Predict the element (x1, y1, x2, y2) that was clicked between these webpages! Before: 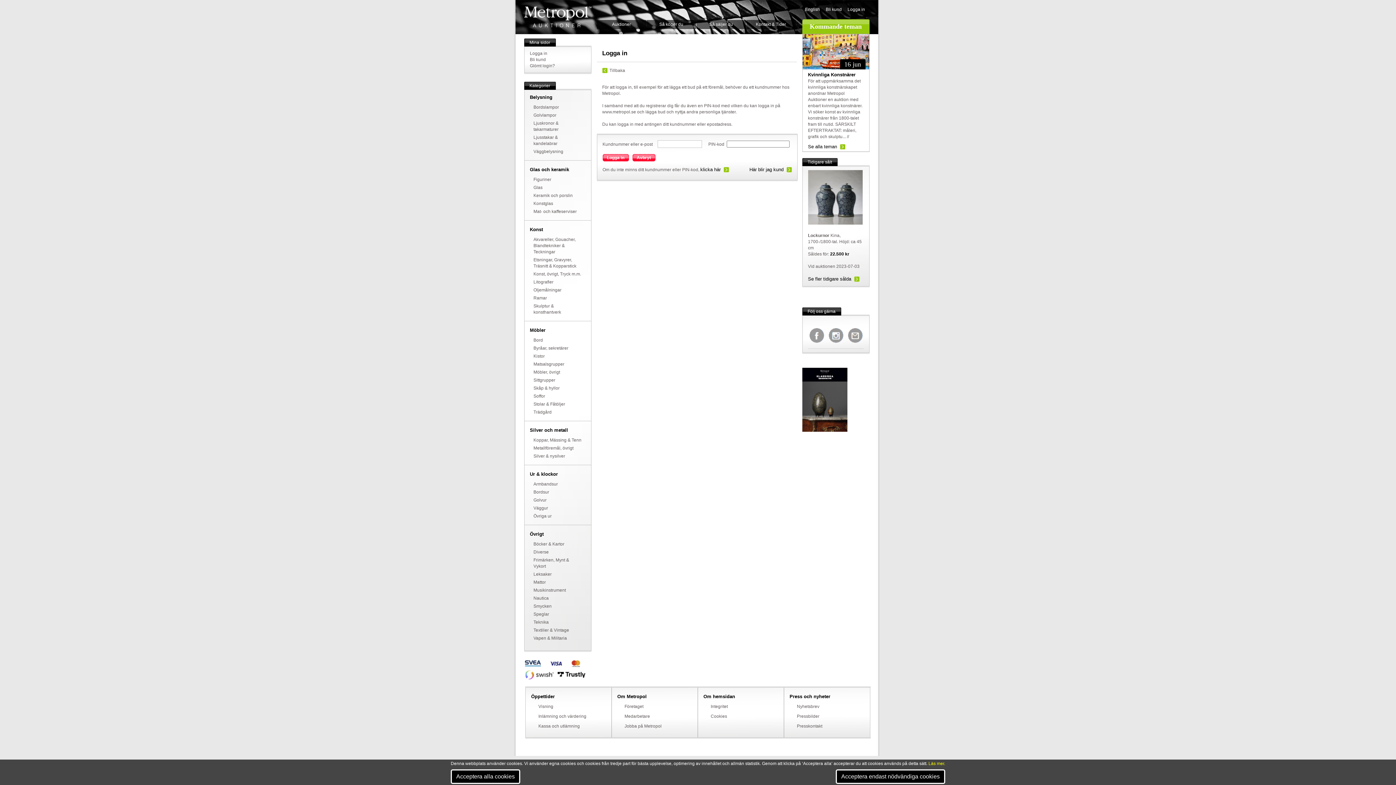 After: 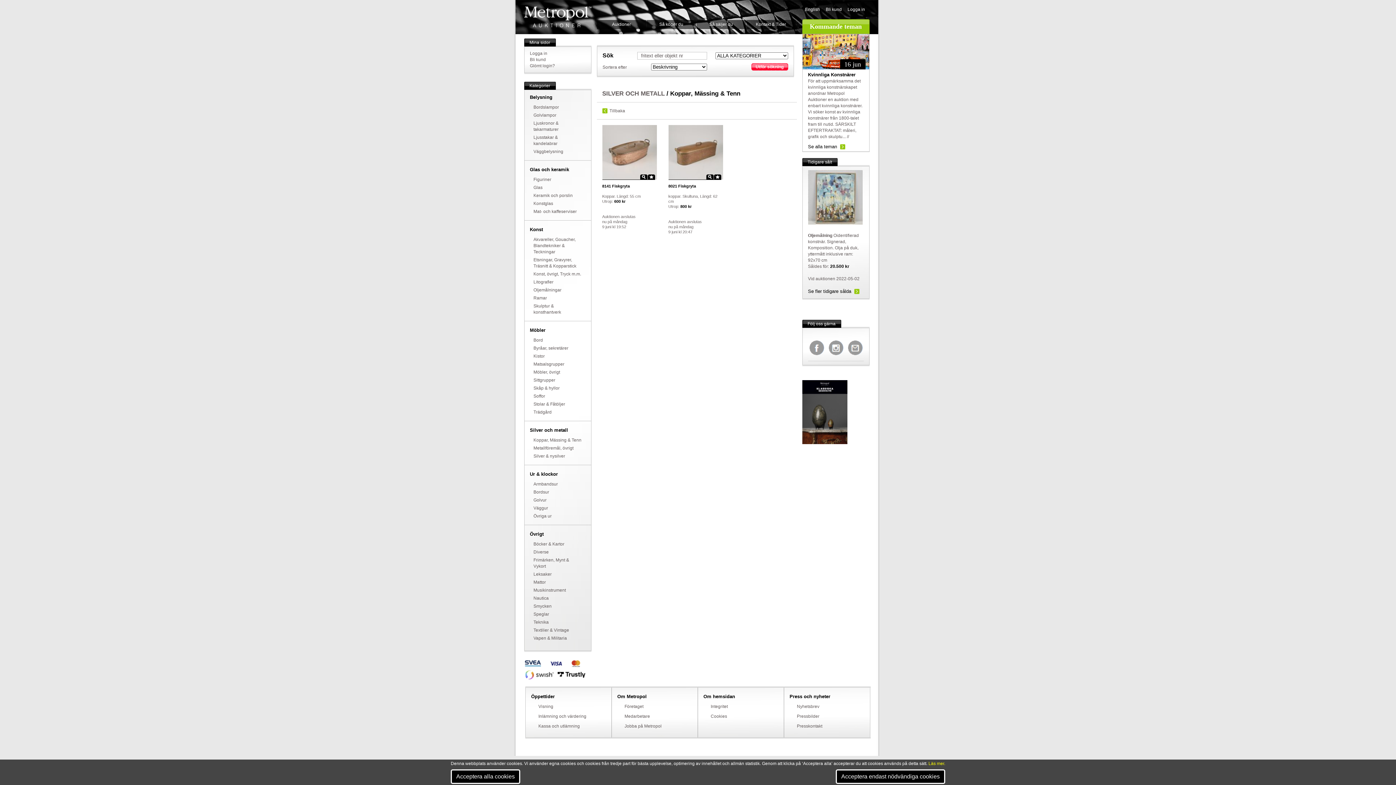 Action: label: Koppar, Mässing & Tenn bbox: (533, 437, 581, 442)